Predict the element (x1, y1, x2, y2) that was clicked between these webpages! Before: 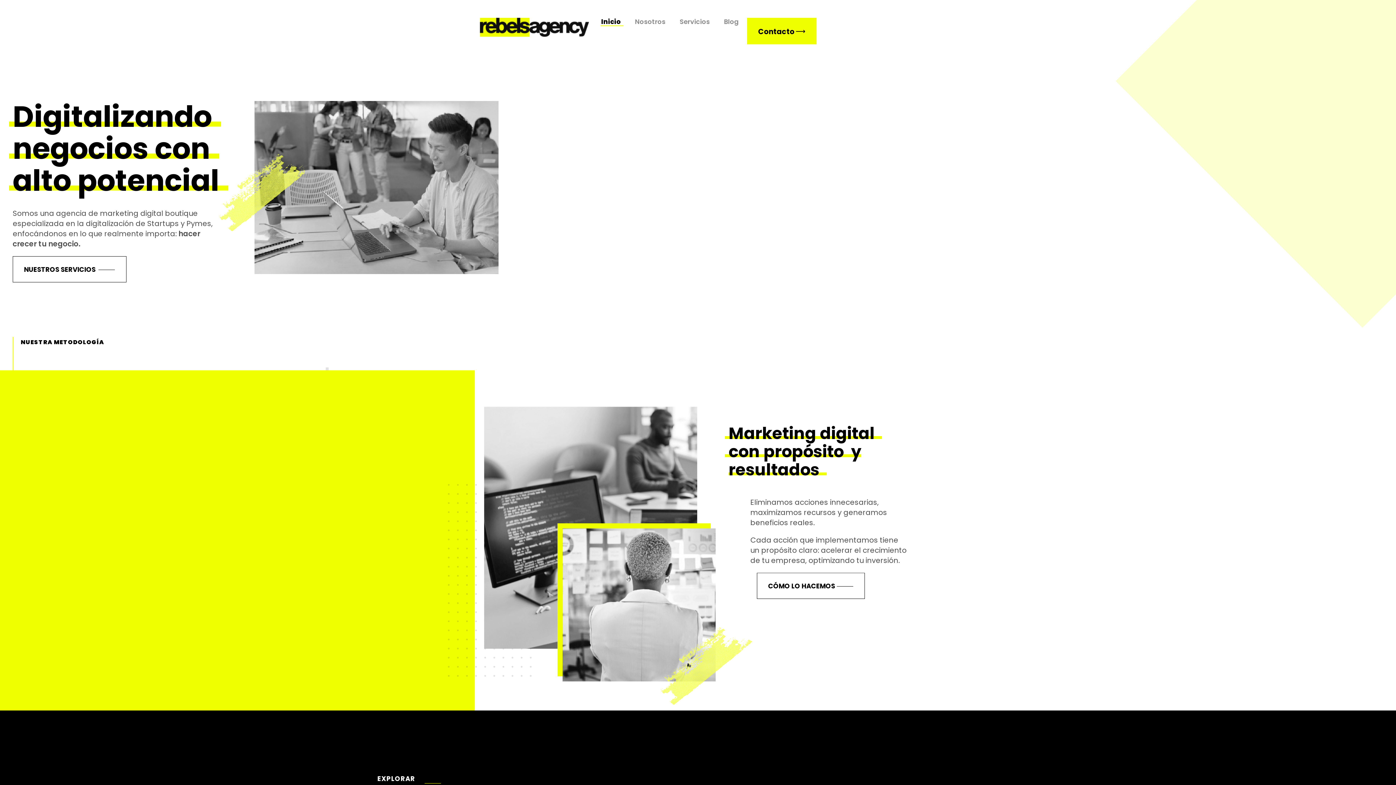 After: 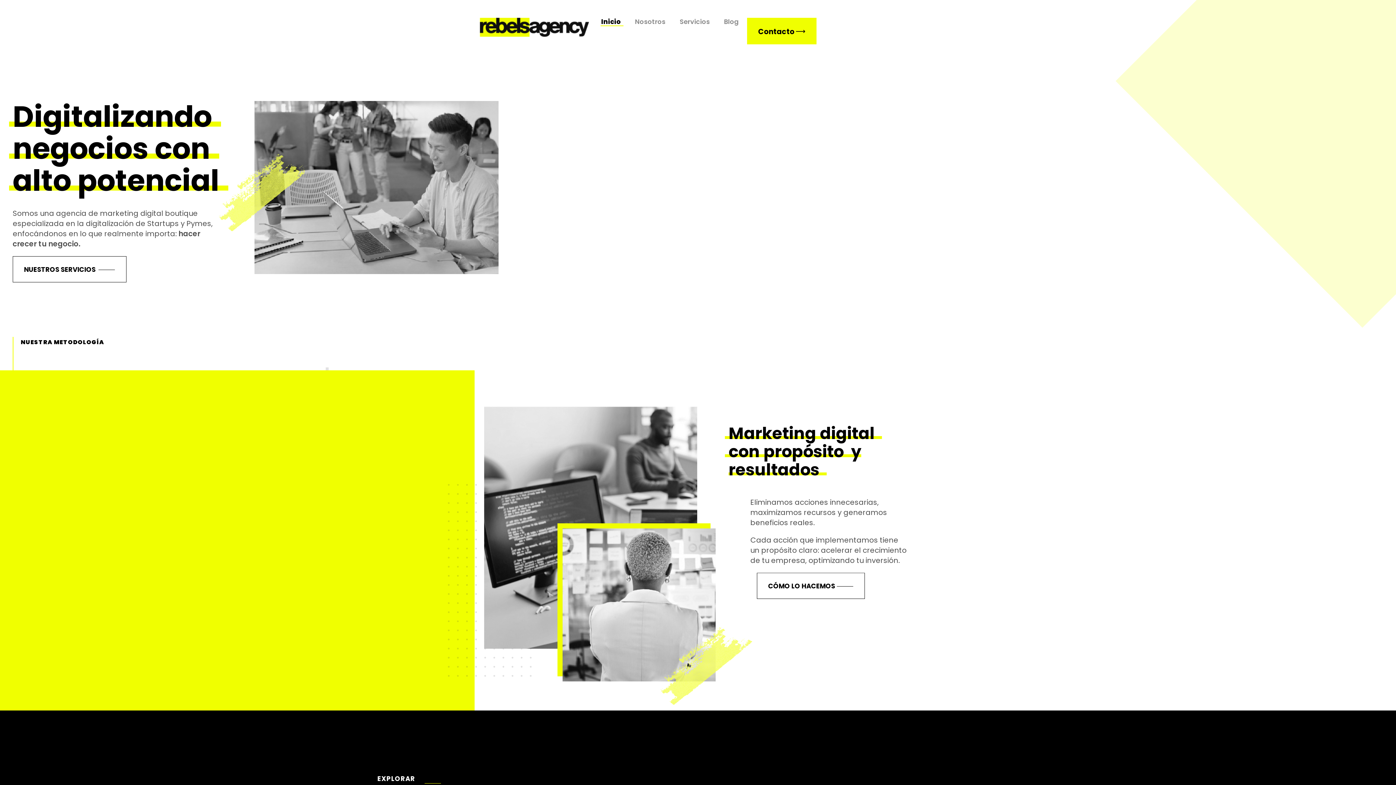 Action: bbox: (480, 17, 589, 36)